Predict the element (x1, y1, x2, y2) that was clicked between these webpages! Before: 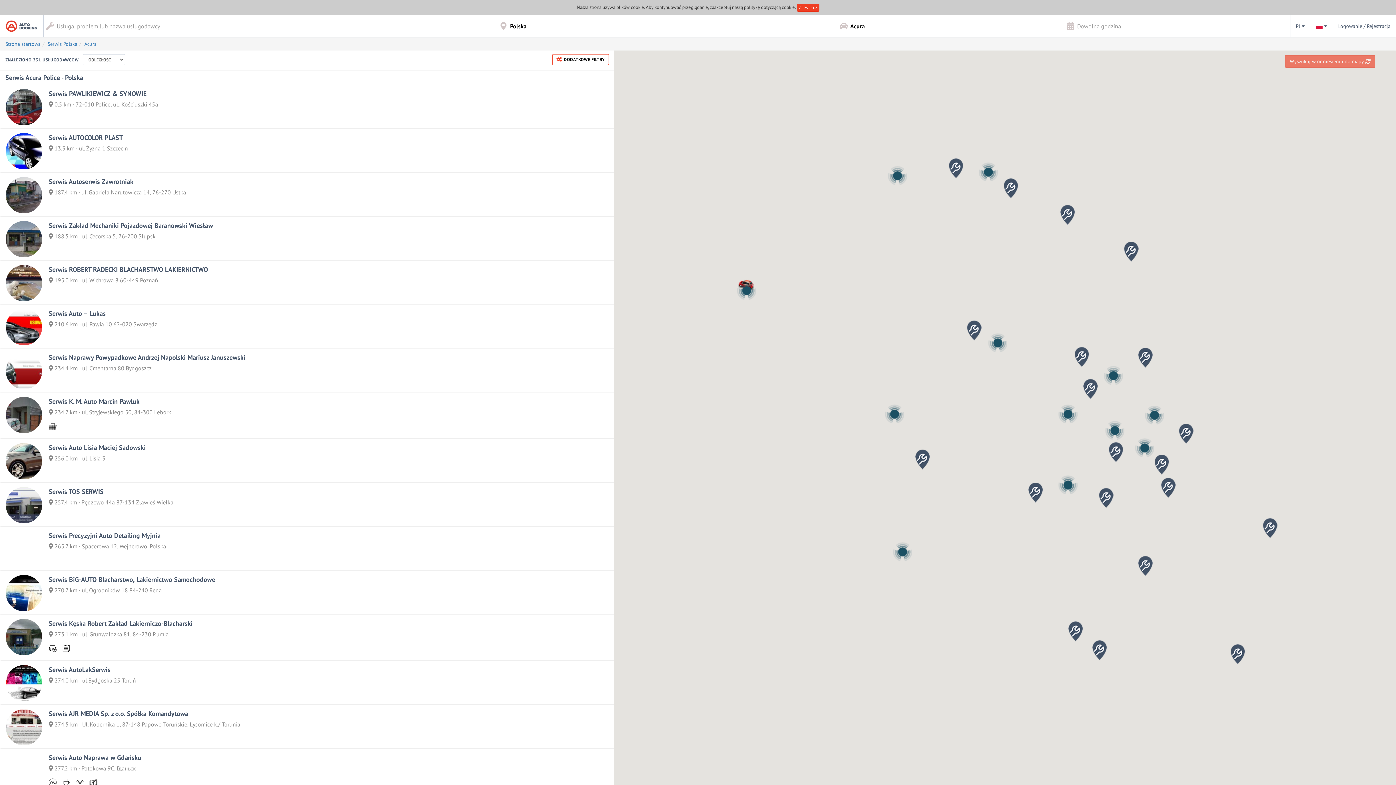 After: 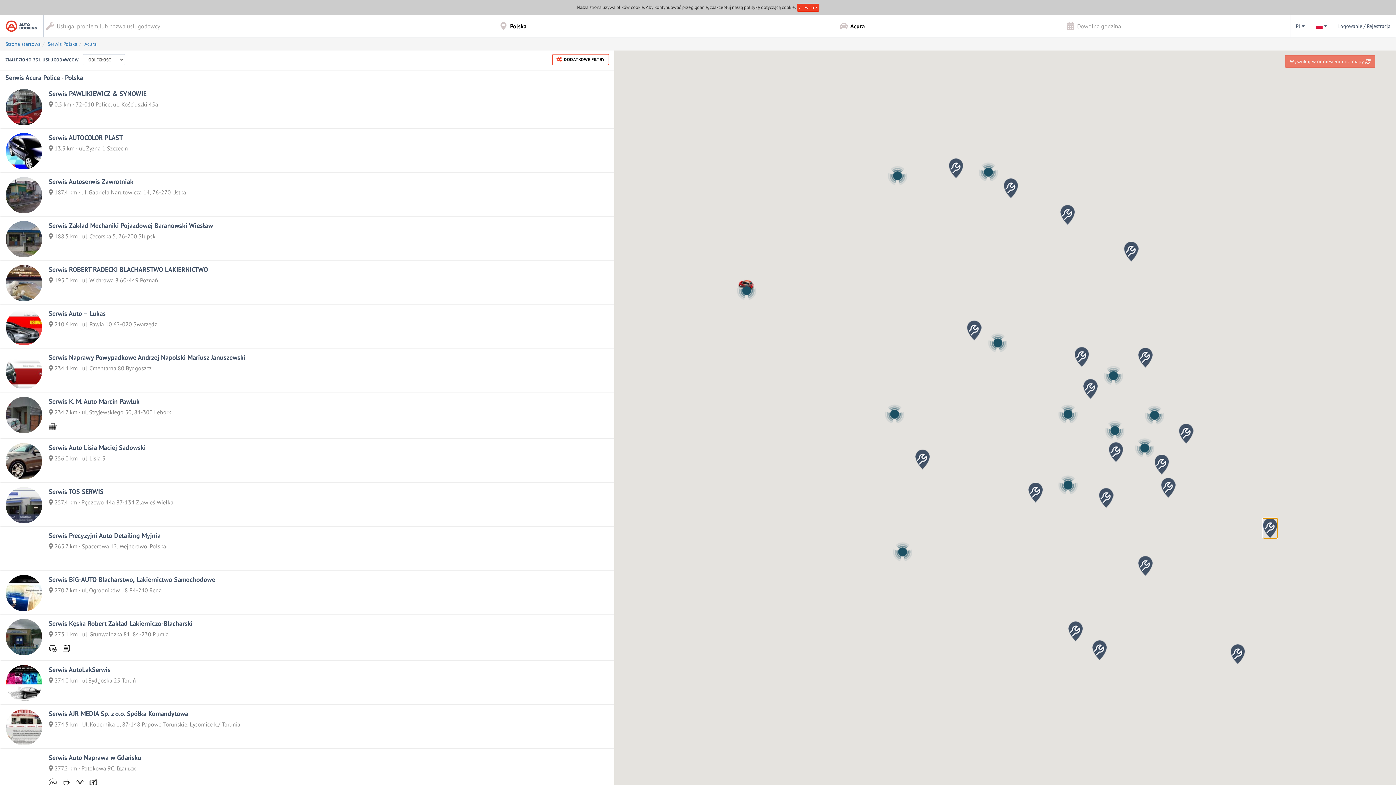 Action: label: Serwis Celiński Mechanika Pojazdowa bbox: (1263, 518, 1277, 538)